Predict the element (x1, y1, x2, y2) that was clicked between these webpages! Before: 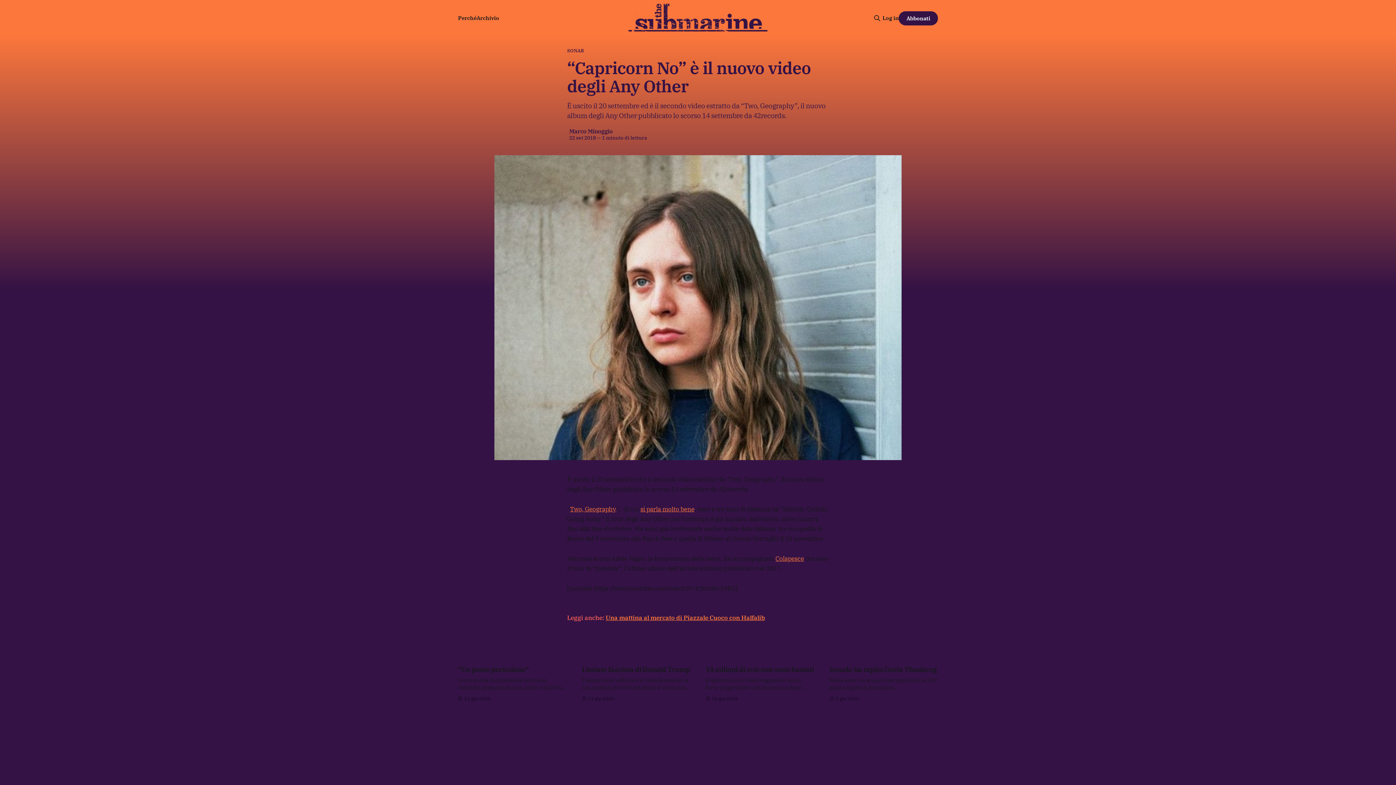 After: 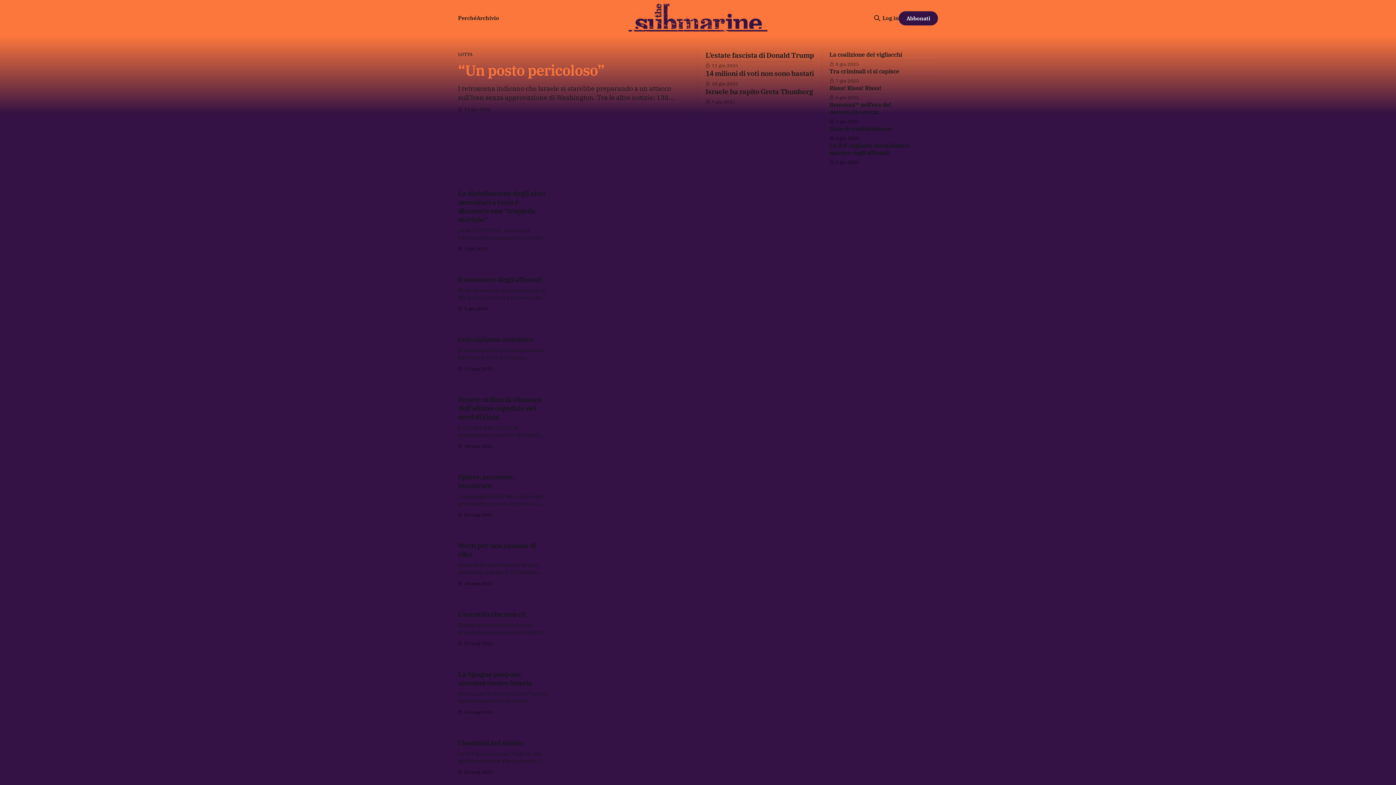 Action: bbox: (628, 3, 767, 32)